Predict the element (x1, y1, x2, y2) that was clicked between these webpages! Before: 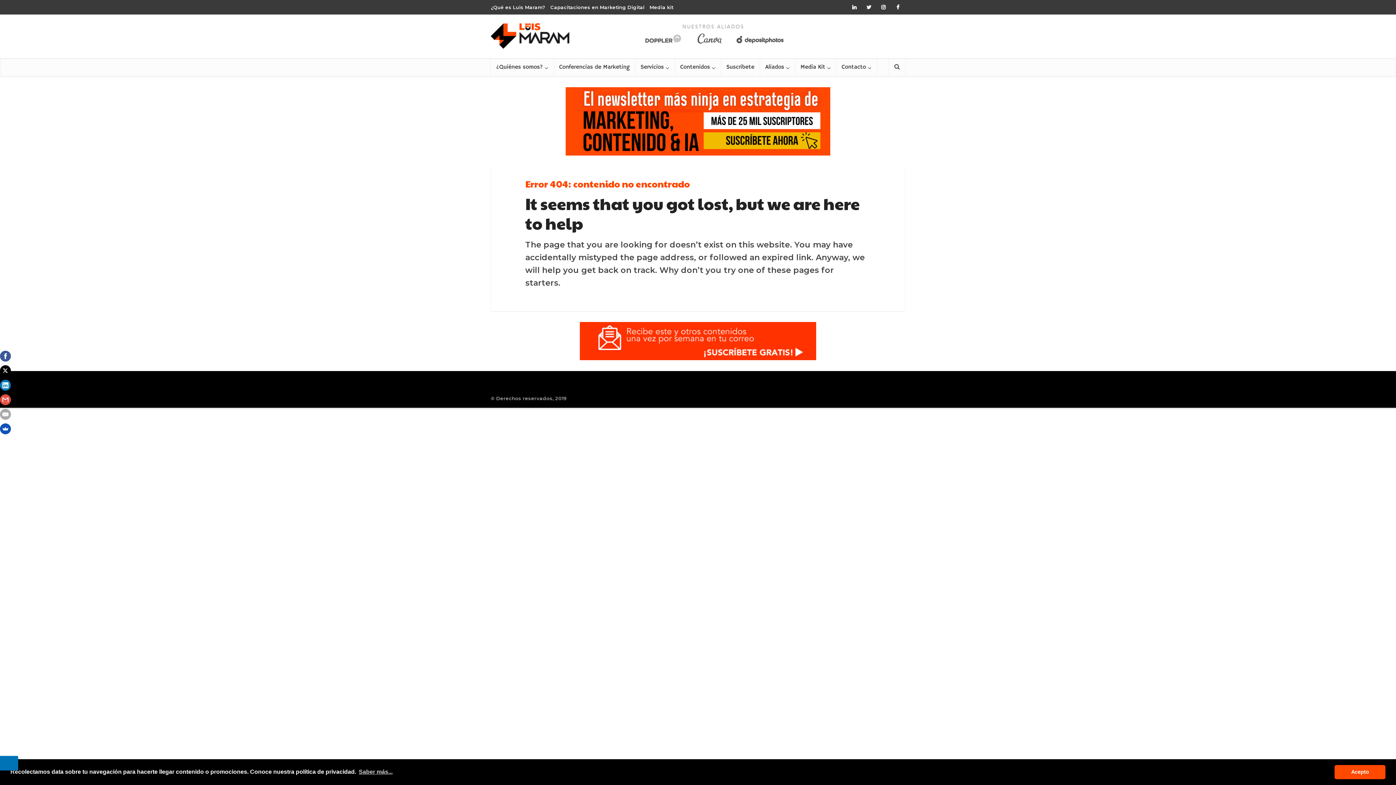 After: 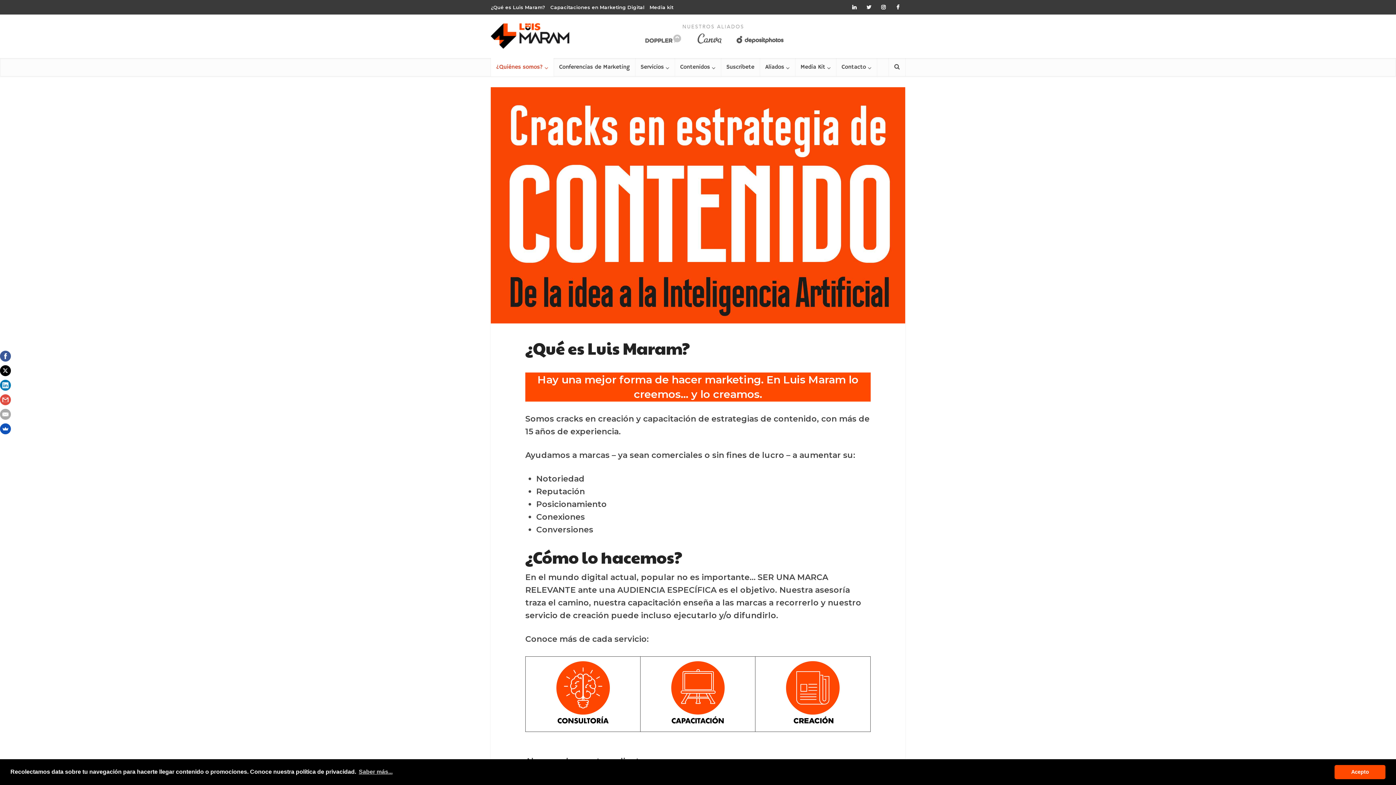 Action: bbox: (490, 58, 553, 76) label: ¿Quiénes somos?